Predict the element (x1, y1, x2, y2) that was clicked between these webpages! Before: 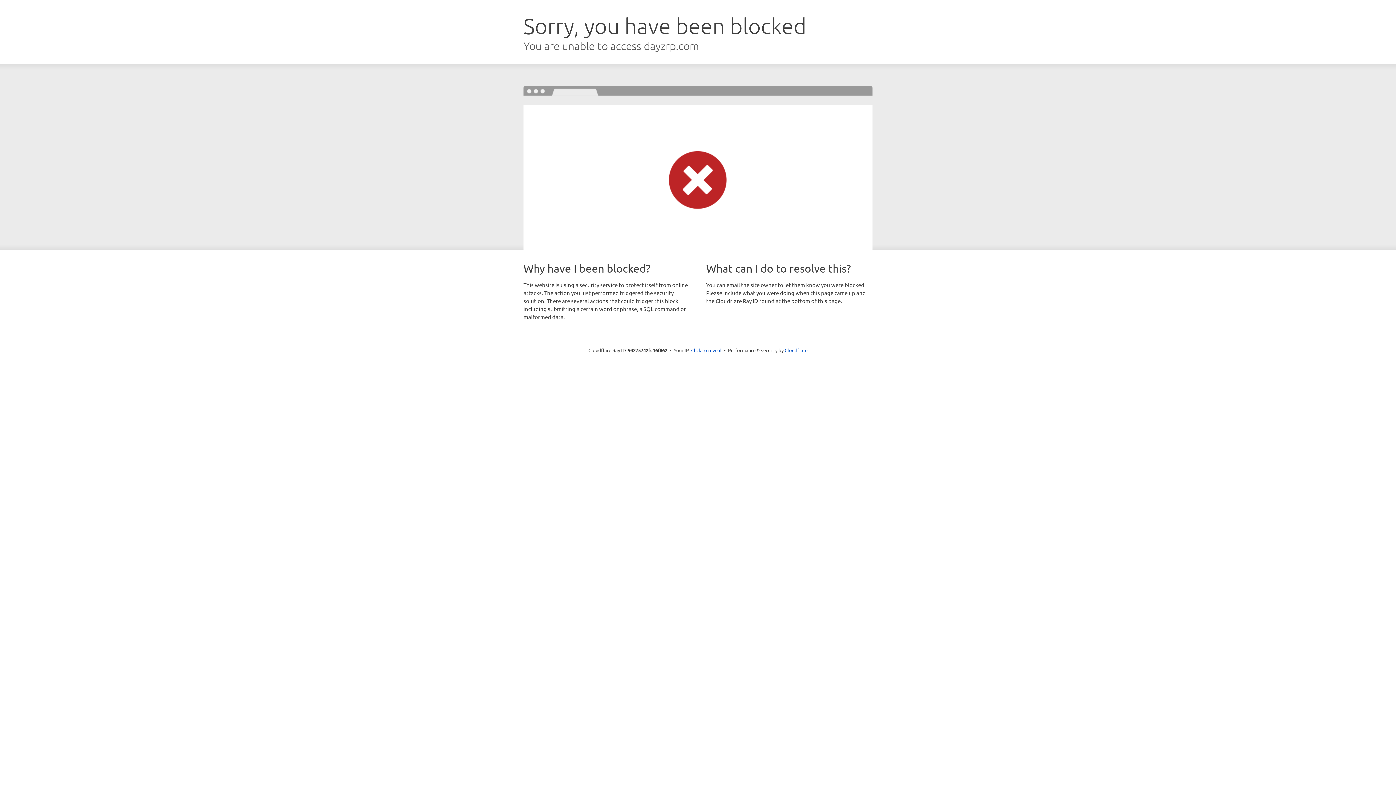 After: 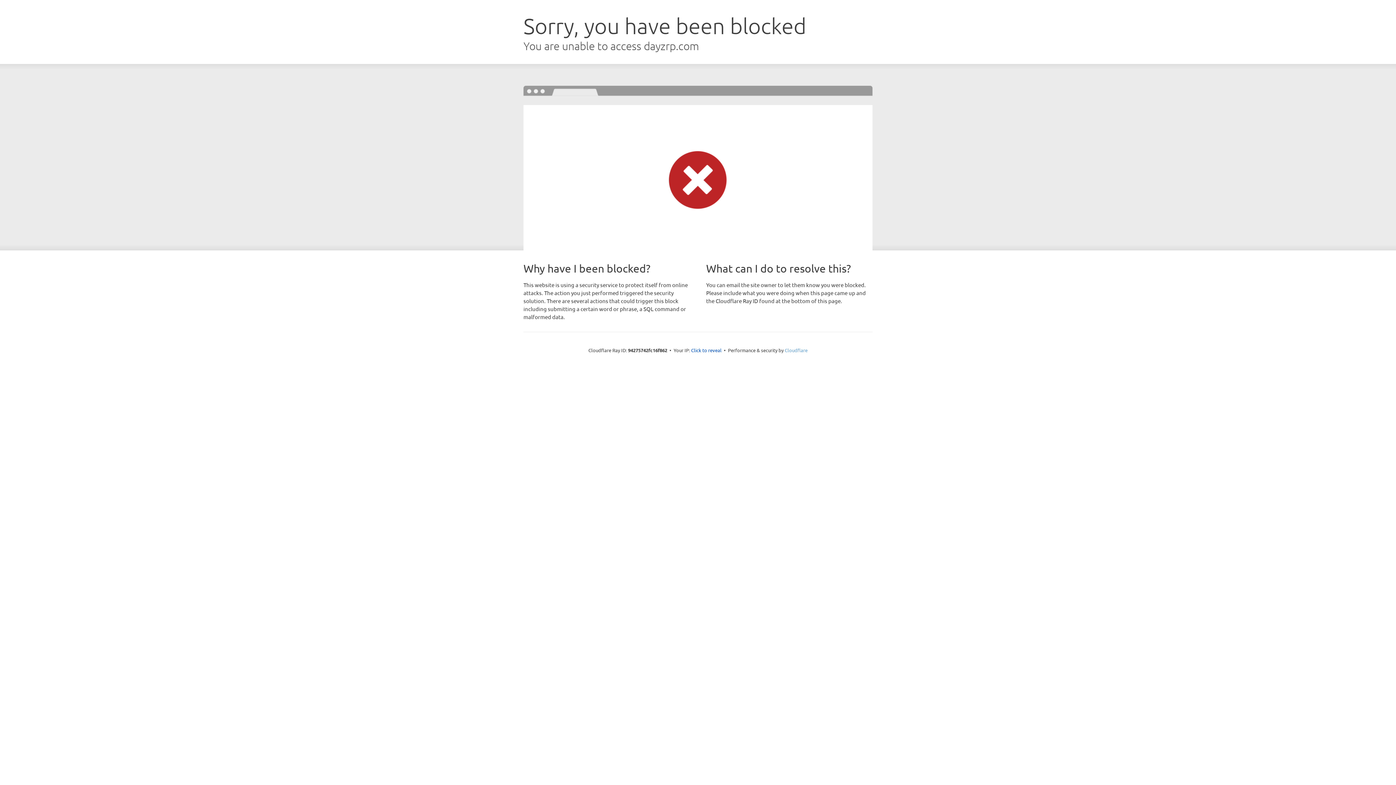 Action: label: Cloudflare bbox: (784, 347, 807, 353)